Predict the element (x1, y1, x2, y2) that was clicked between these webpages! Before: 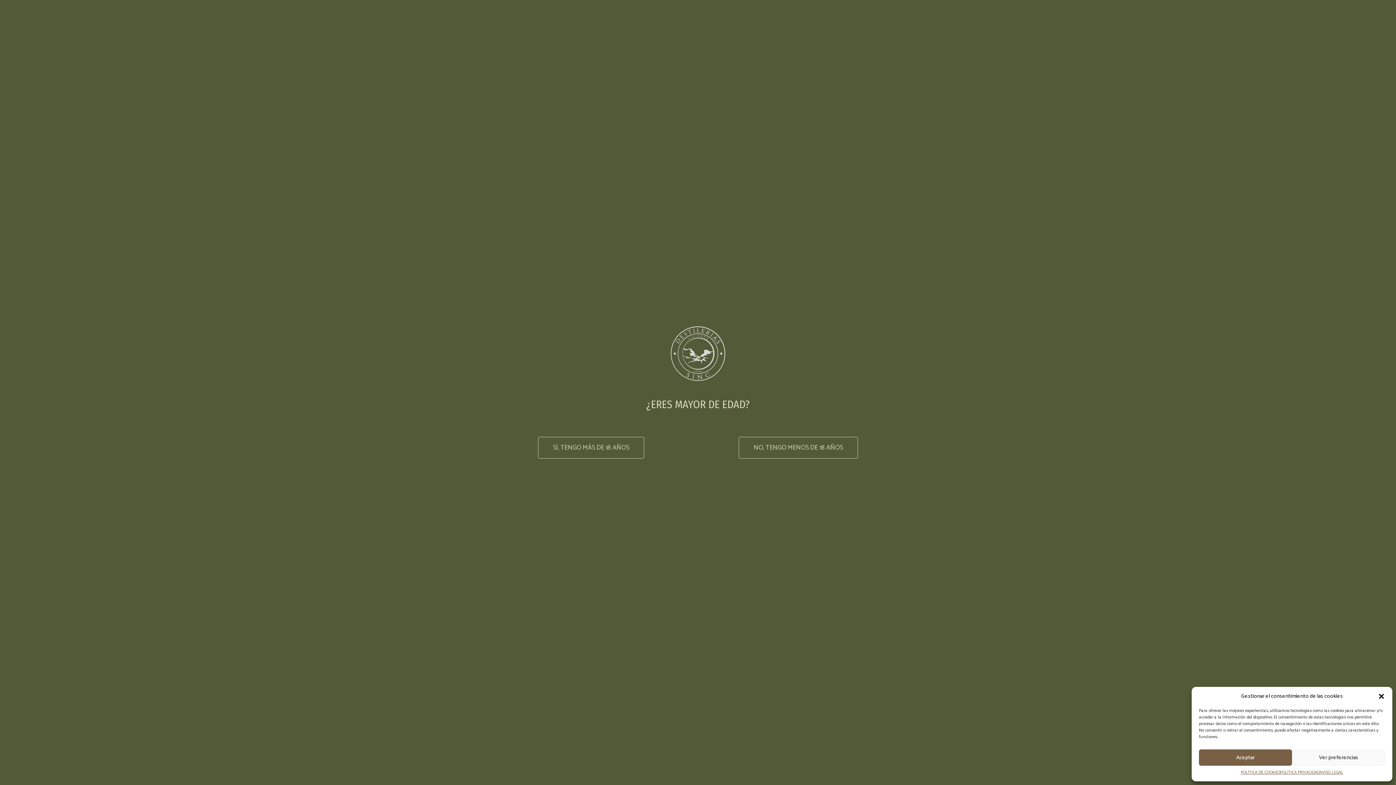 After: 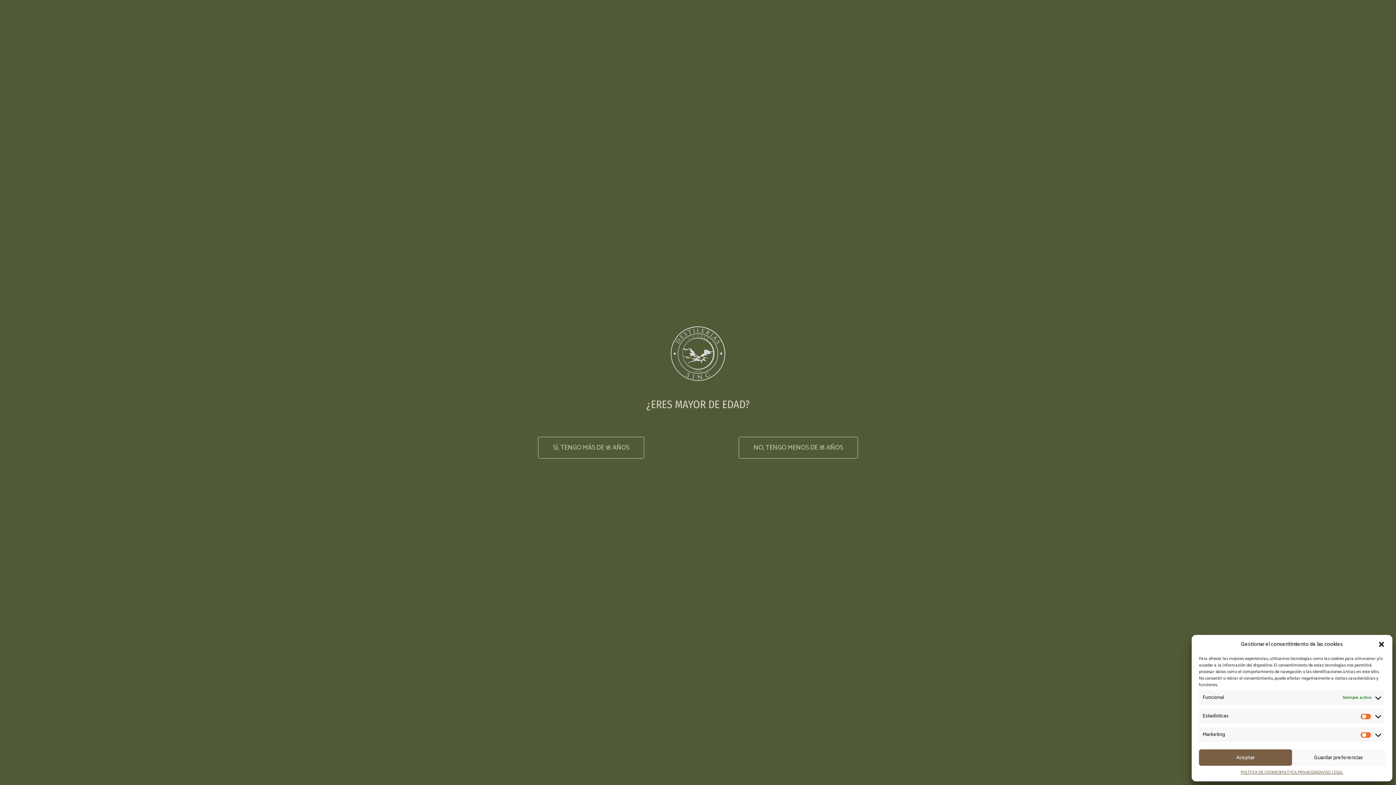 Action: label: Ver preferencias bbox: (1292, 749, 1385, 766)